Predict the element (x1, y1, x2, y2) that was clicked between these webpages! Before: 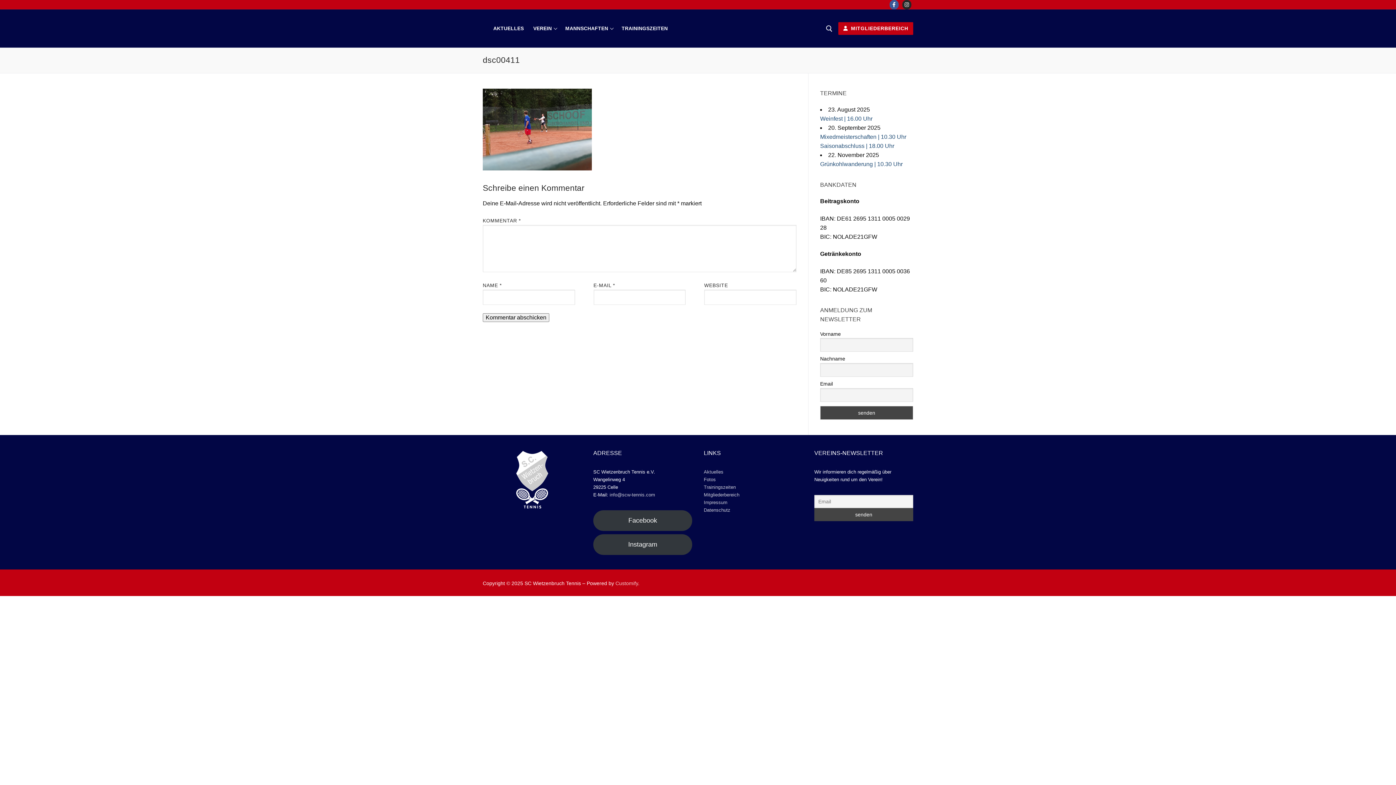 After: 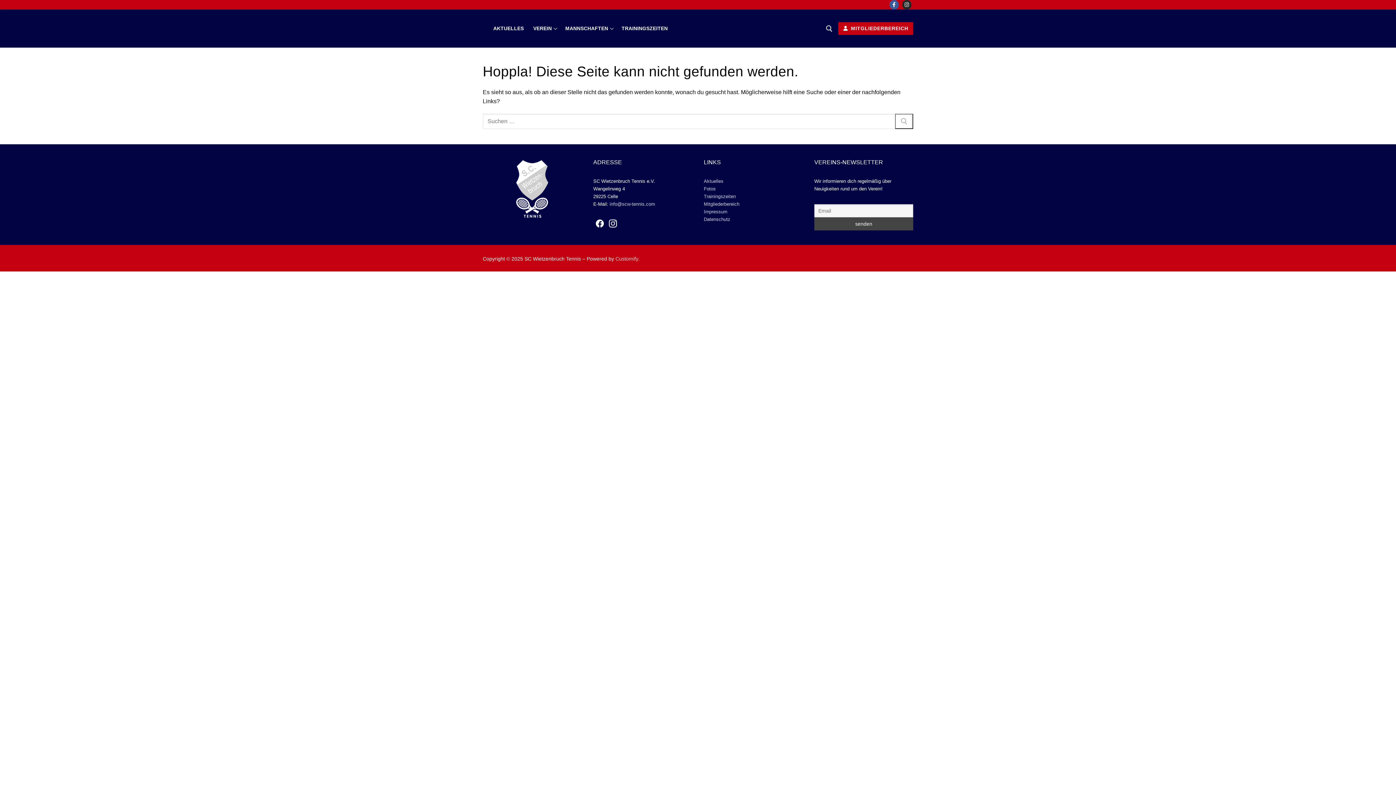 Action: label: VEREIN
  bbox: (528, 21, 560, 35)